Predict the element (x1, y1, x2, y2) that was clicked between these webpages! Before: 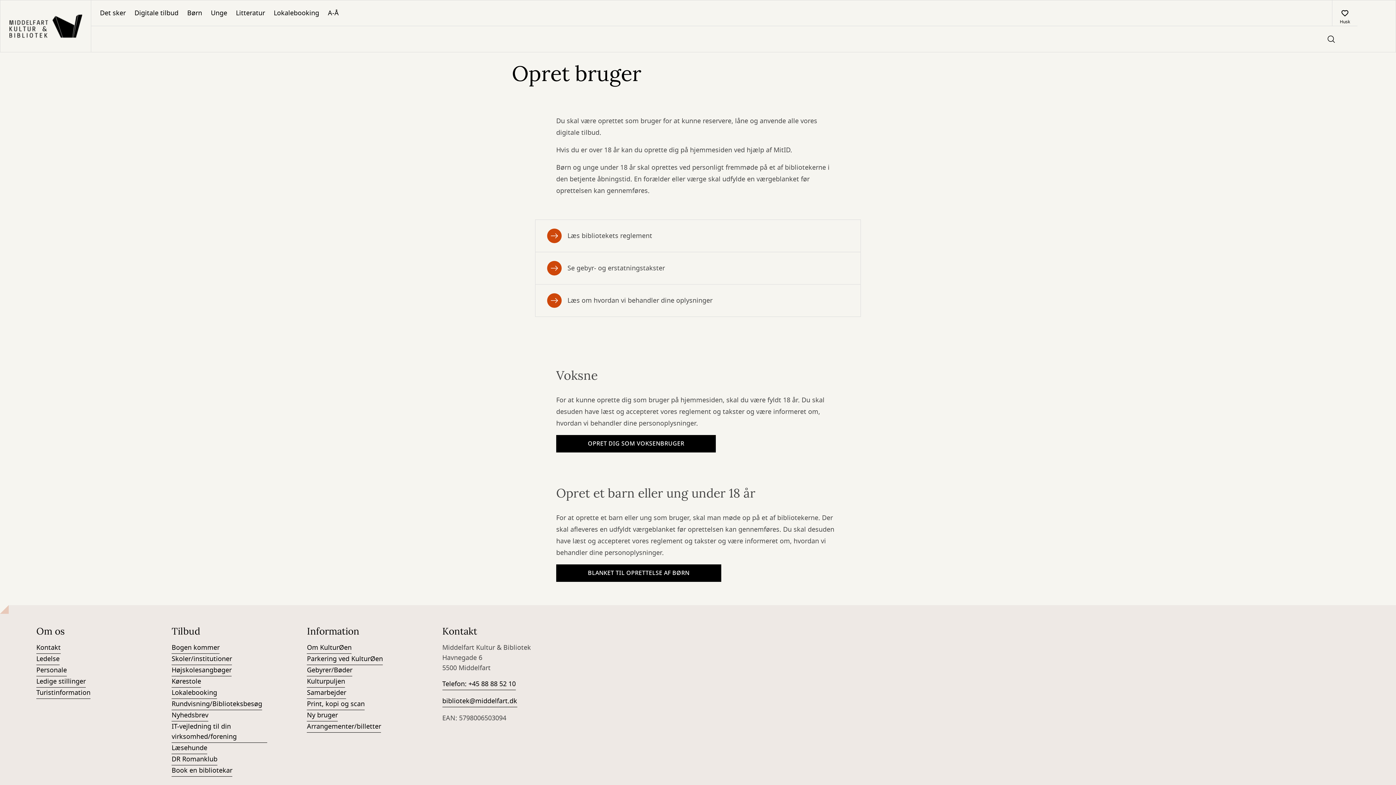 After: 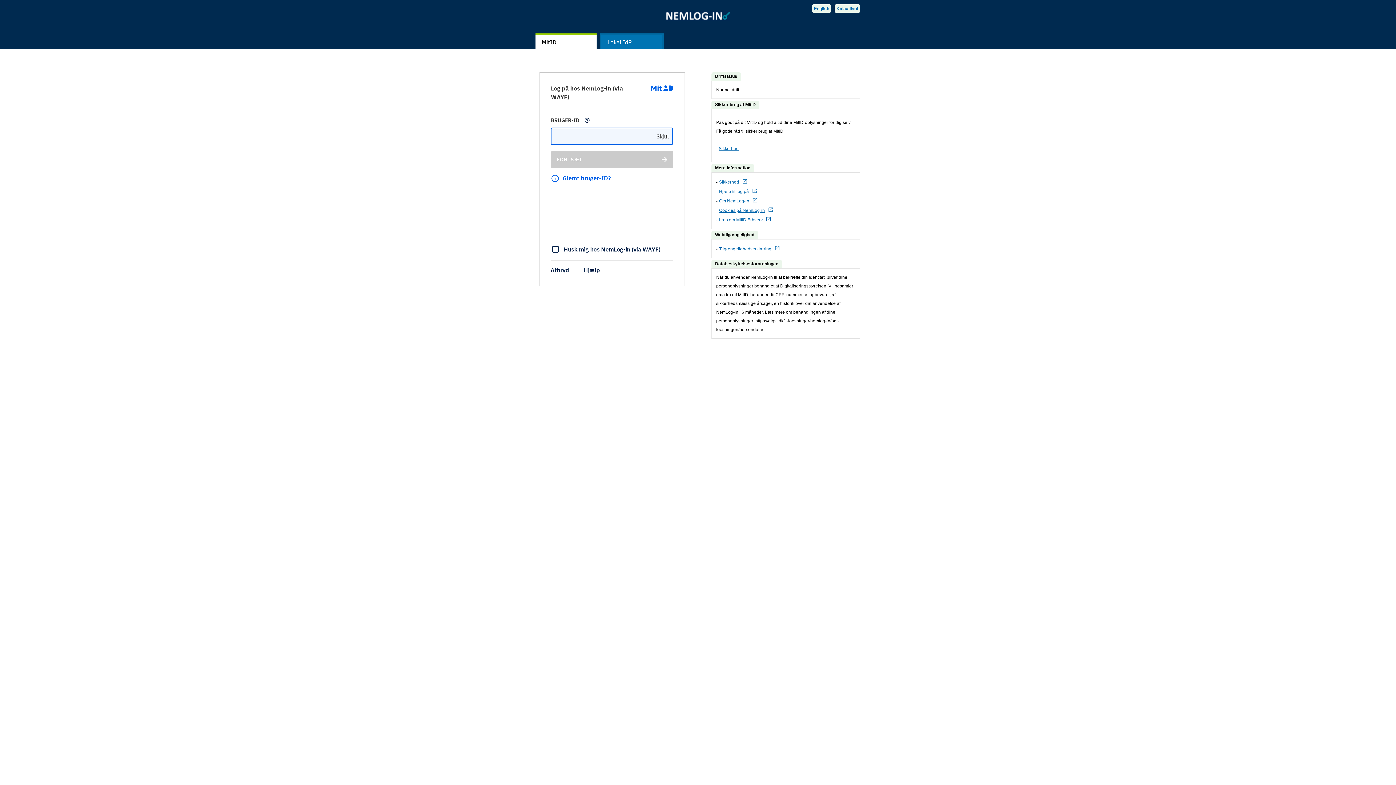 Action: label: OPRET DIG SOM VOKSENBRUGER bbox: (556, 435, 716, 452)